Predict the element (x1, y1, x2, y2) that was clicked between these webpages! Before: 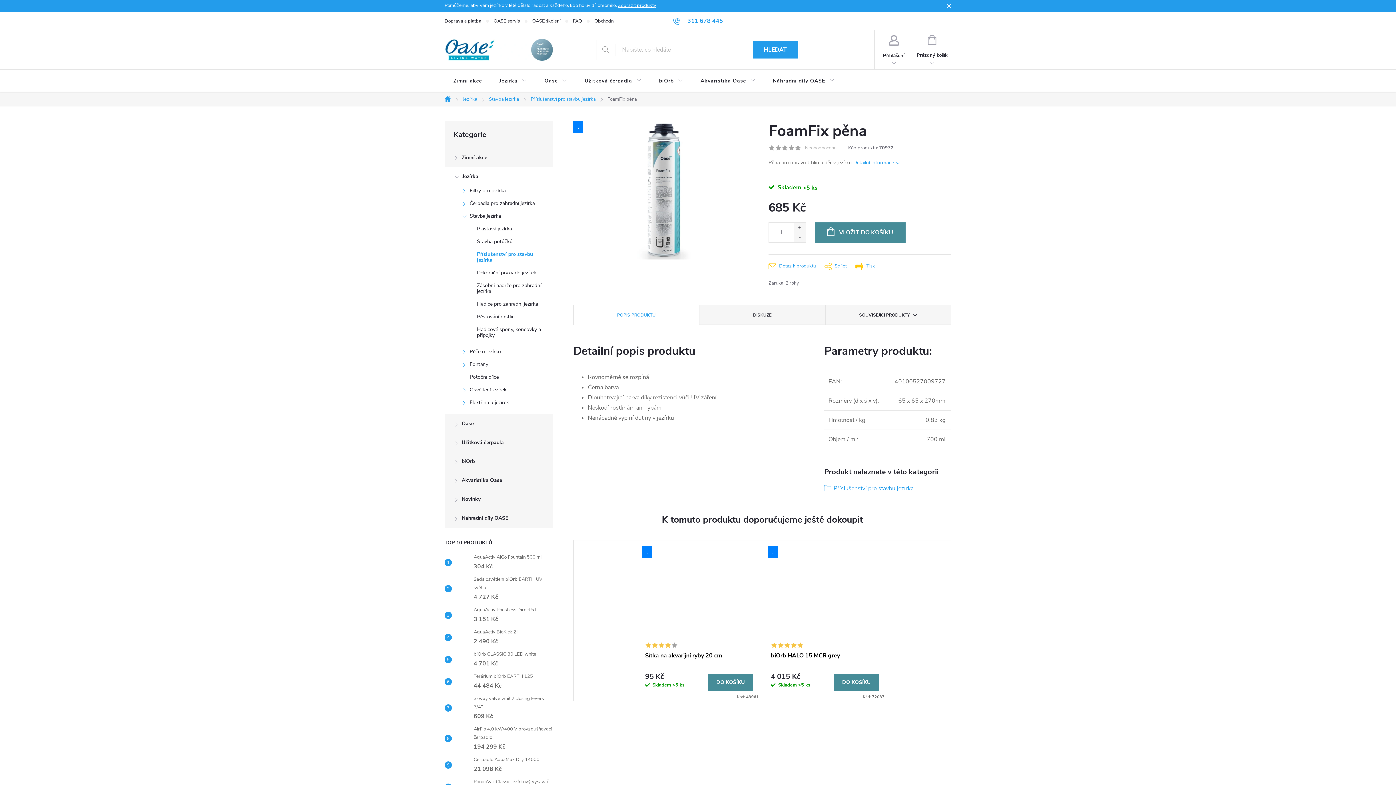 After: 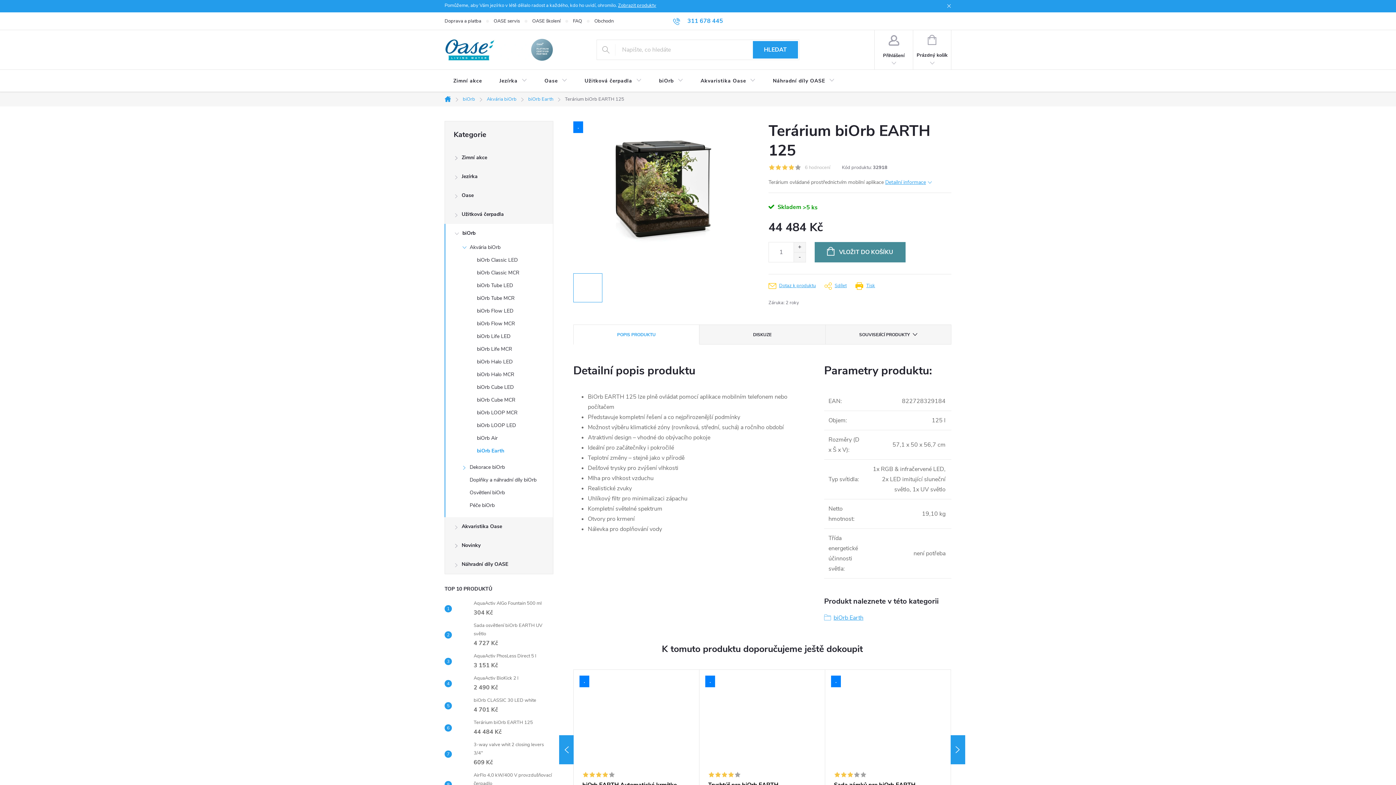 Action: bbox: (470, 672, 533, 691) label: Terárium biOrb EARTH 125
44 484 Kč